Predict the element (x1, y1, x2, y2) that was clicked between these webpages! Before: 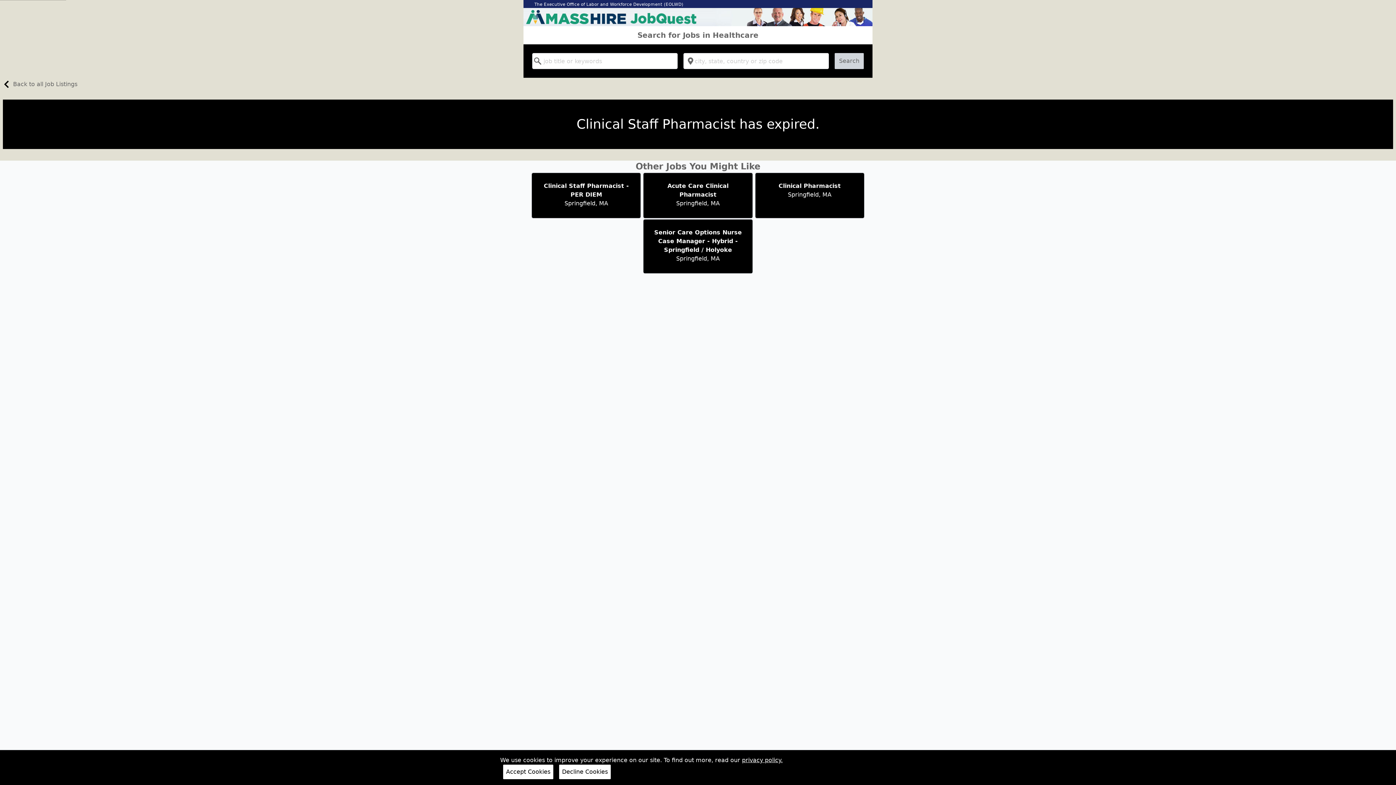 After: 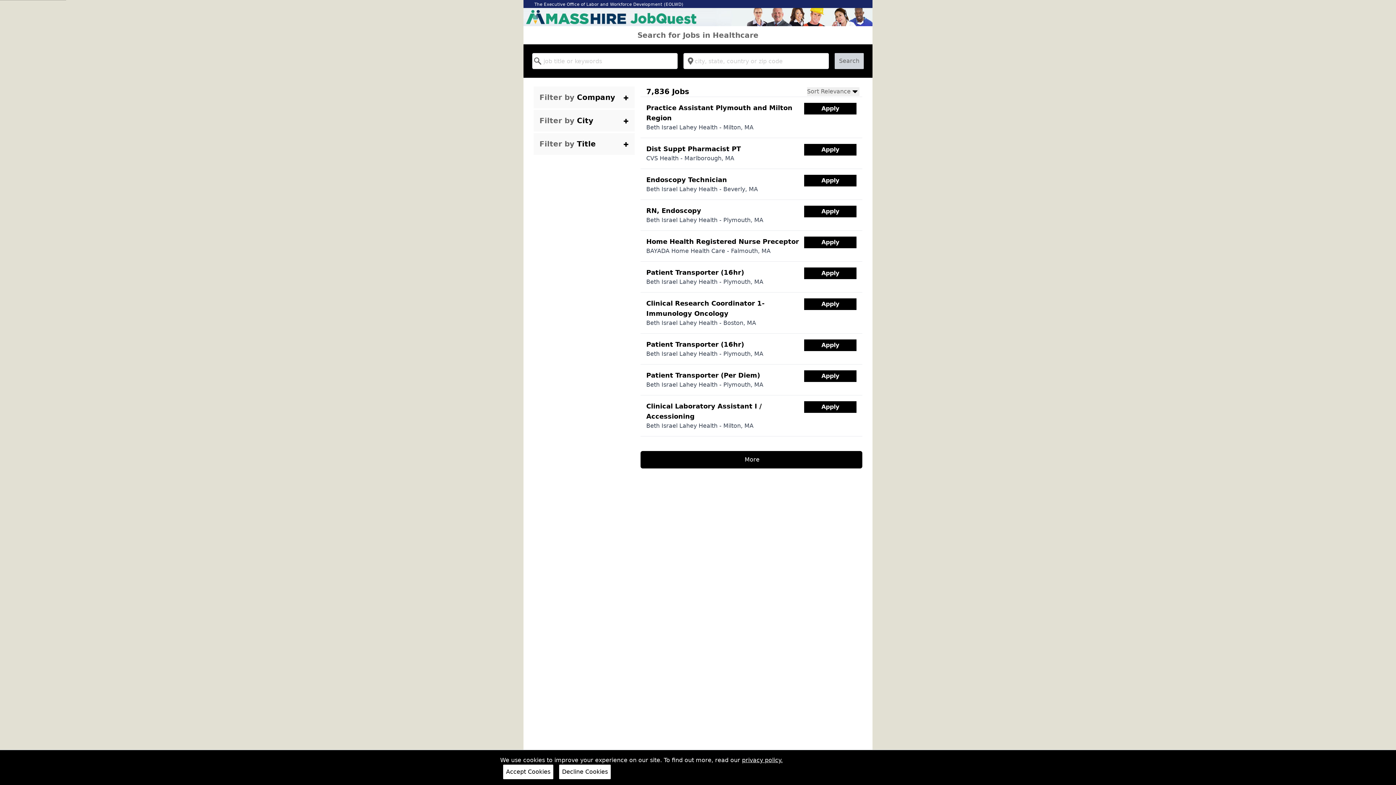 Action: bbox: (0, 80, 77, 90) label: Back to all Job Listings